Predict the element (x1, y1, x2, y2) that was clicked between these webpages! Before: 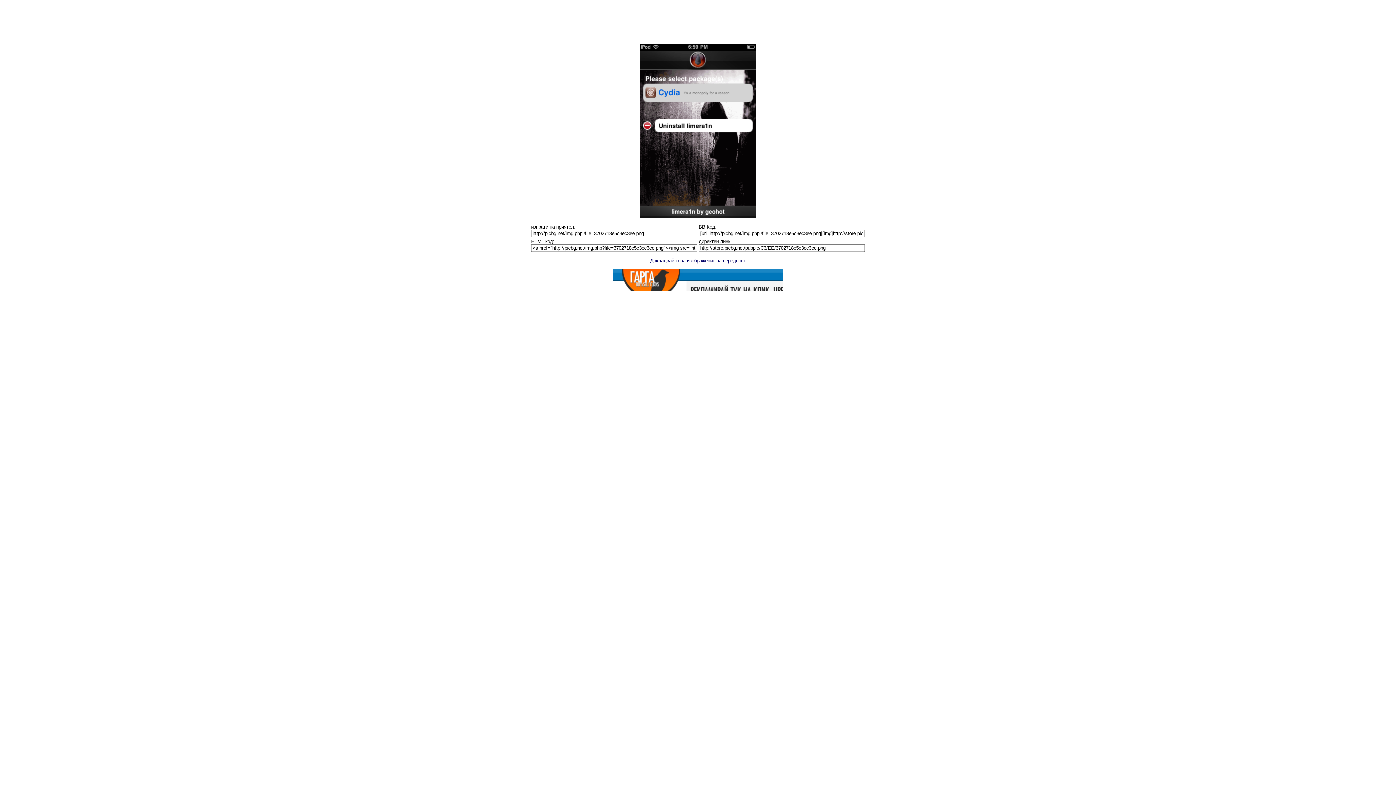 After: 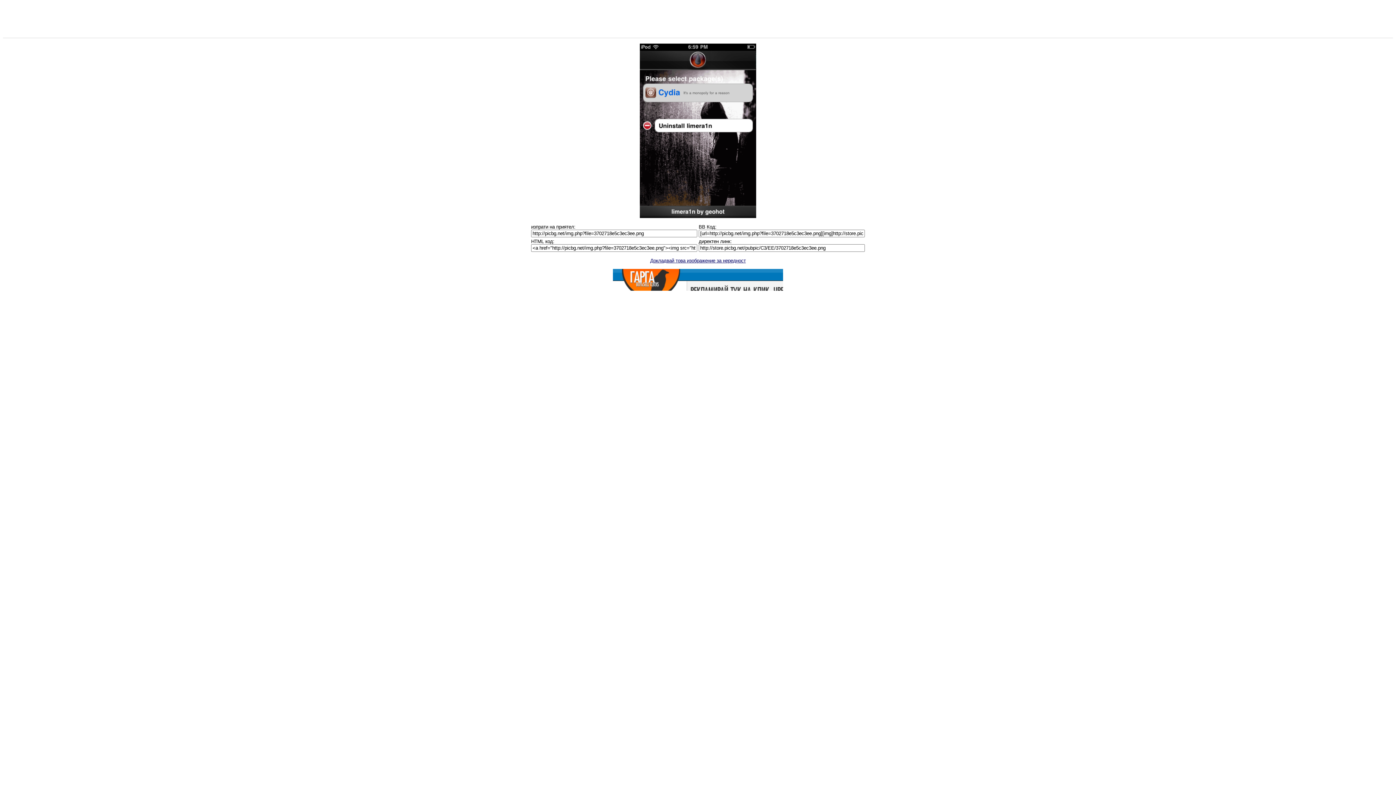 Action: label: Докладвай това изображение за нередност bbox: (650, 258, 746, 263)